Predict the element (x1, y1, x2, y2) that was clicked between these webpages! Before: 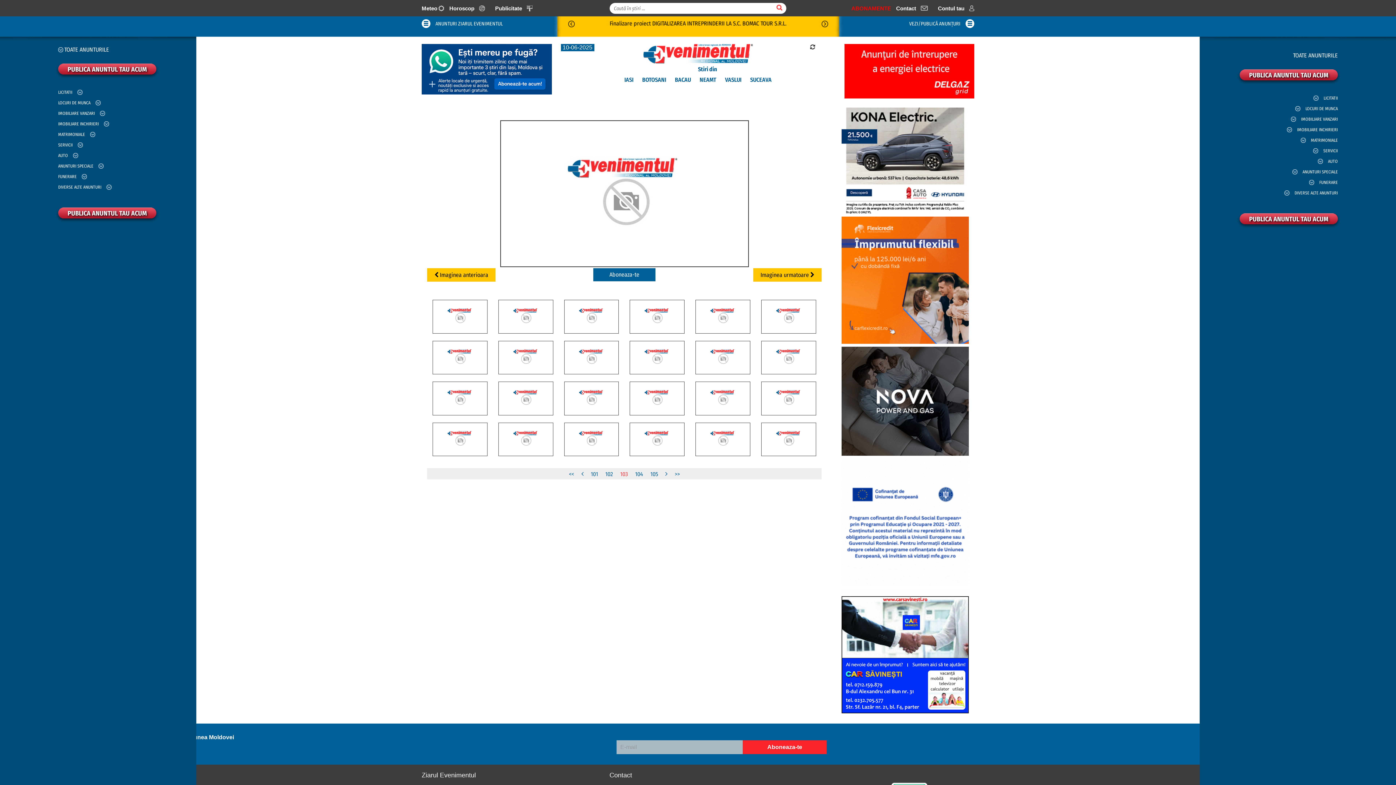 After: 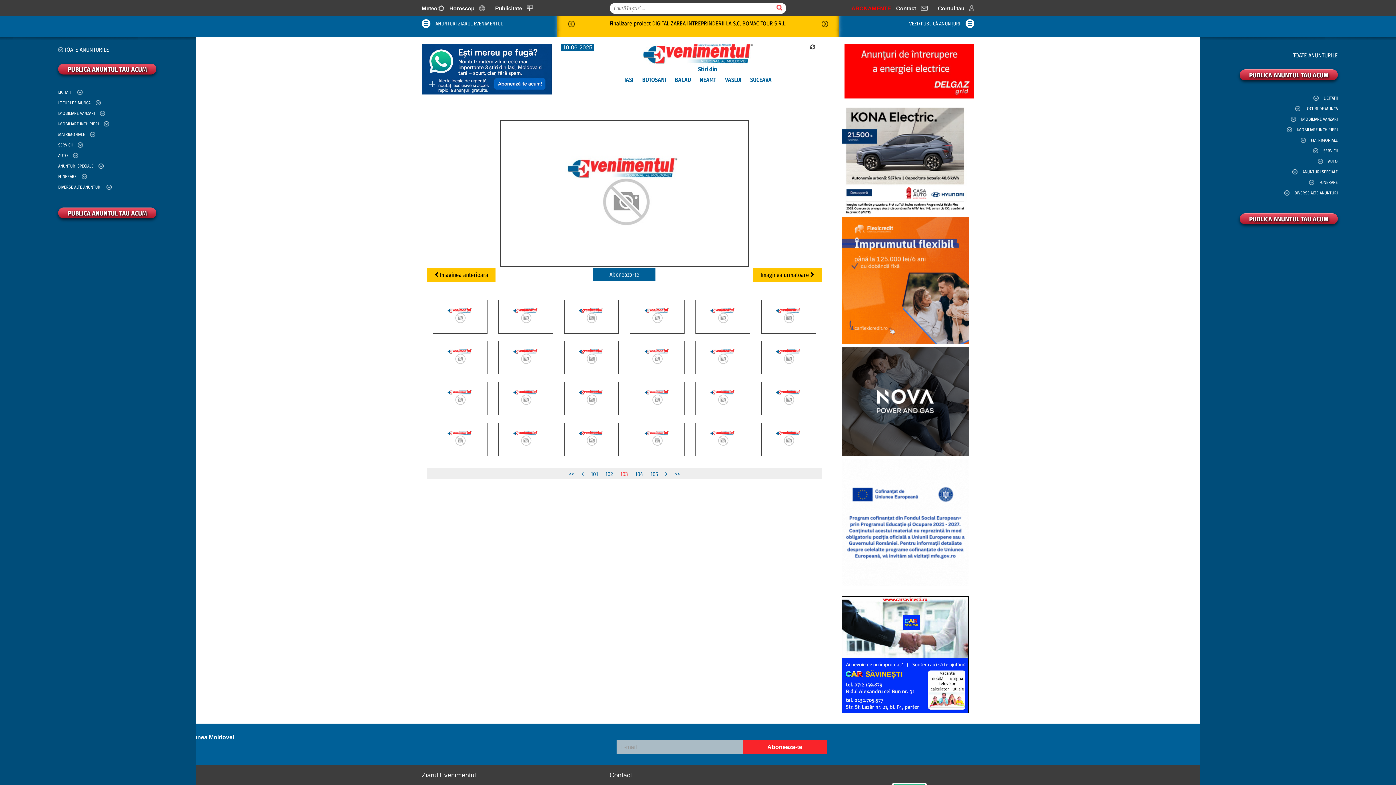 Action: bbox: (498, 408, 552, 415)